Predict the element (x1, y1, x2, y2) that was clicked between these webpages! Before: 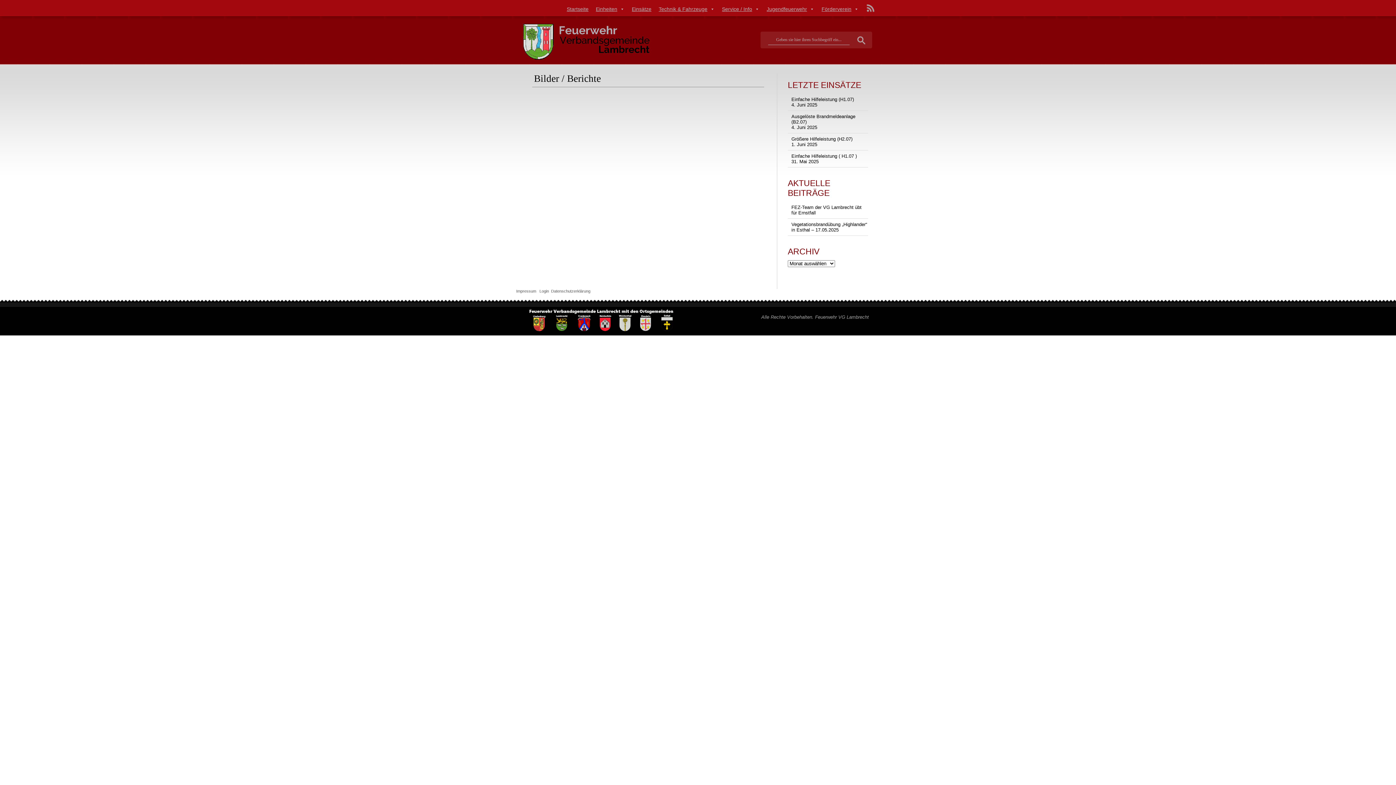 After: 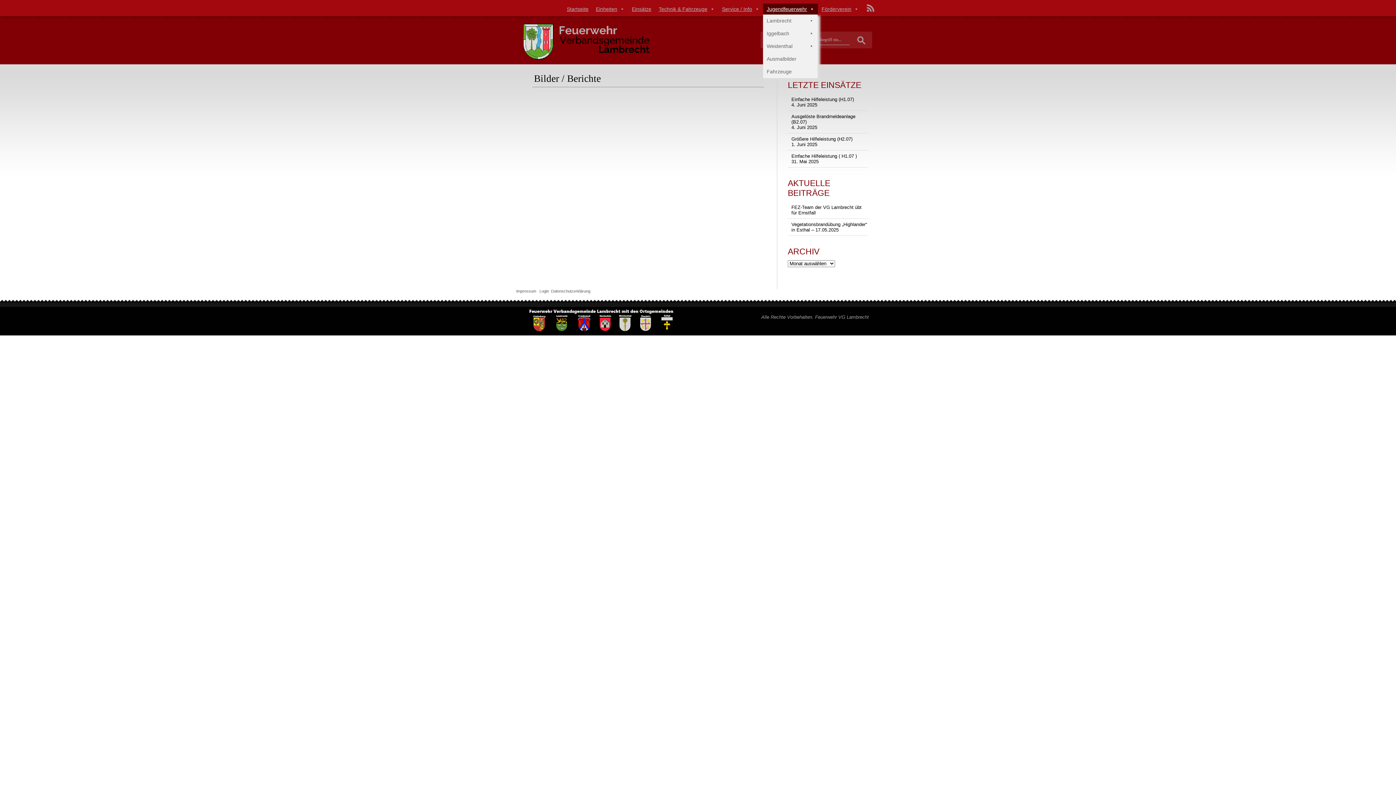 Action: label: Jugendfeuerwehr bbox: (763, 3, 818, 14)